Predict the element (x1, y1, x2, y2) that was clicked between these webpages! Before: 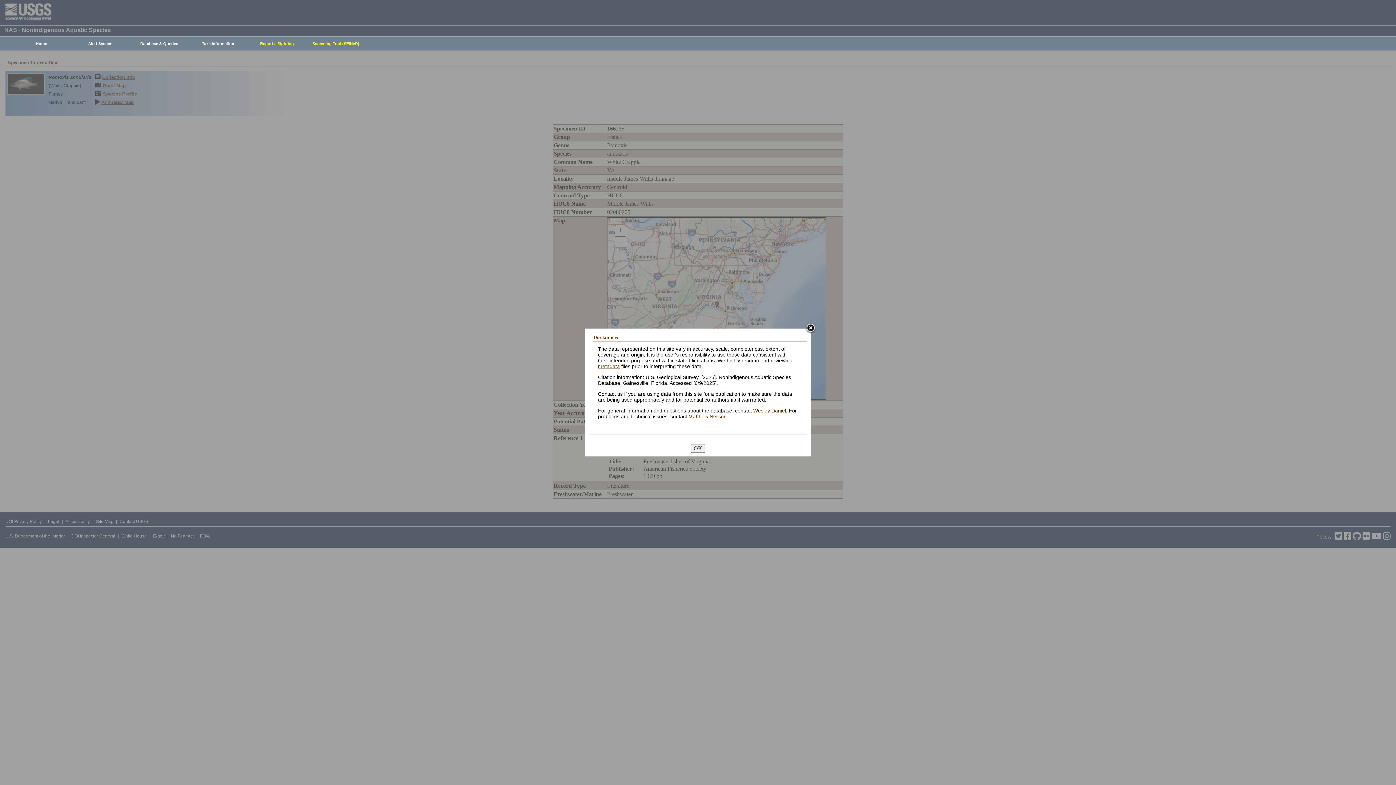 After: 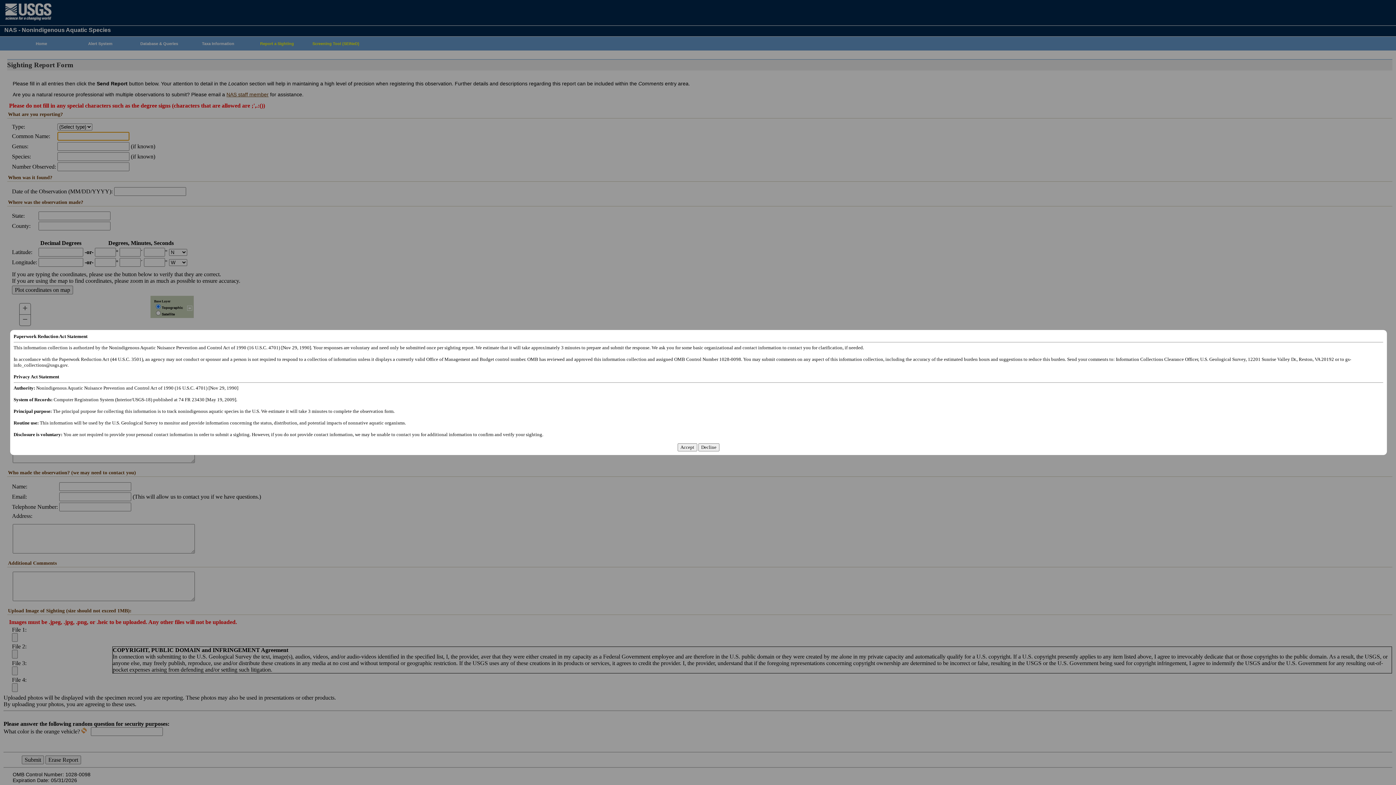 Action: bbox: (244, 37, 306, 50) label: Report a Sighting